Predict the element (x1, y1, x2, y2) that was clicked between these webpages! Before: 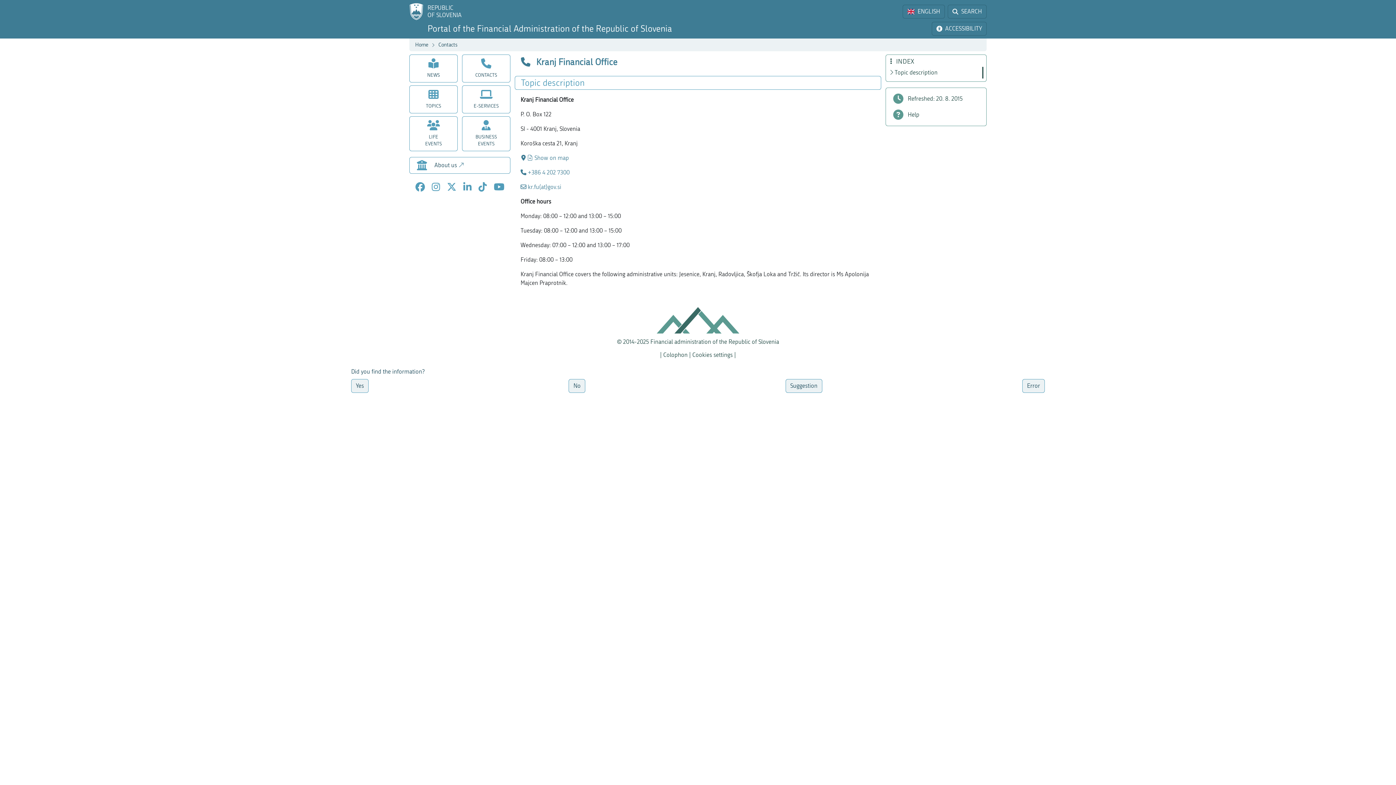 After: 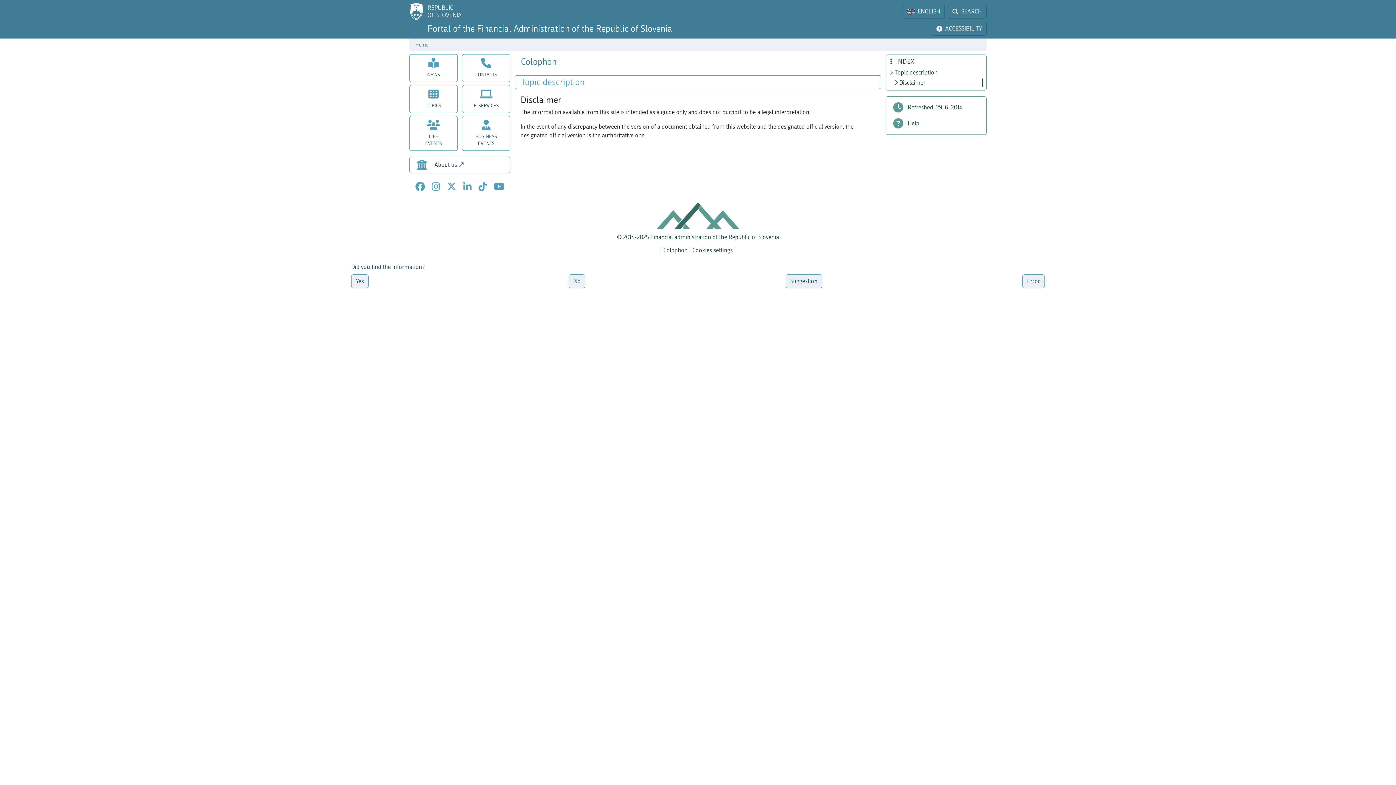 Action: bbox: (663, 351, 687, 358) label: Colophon